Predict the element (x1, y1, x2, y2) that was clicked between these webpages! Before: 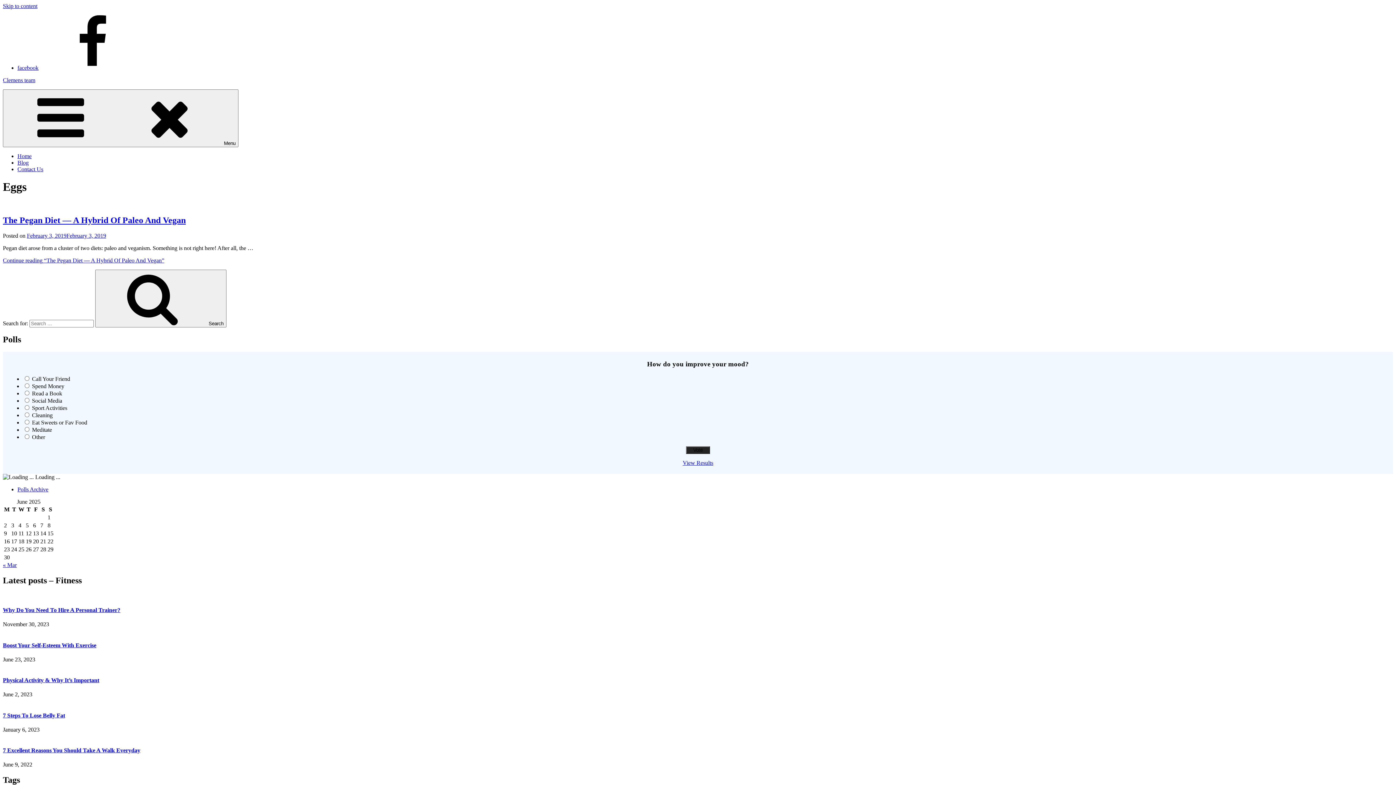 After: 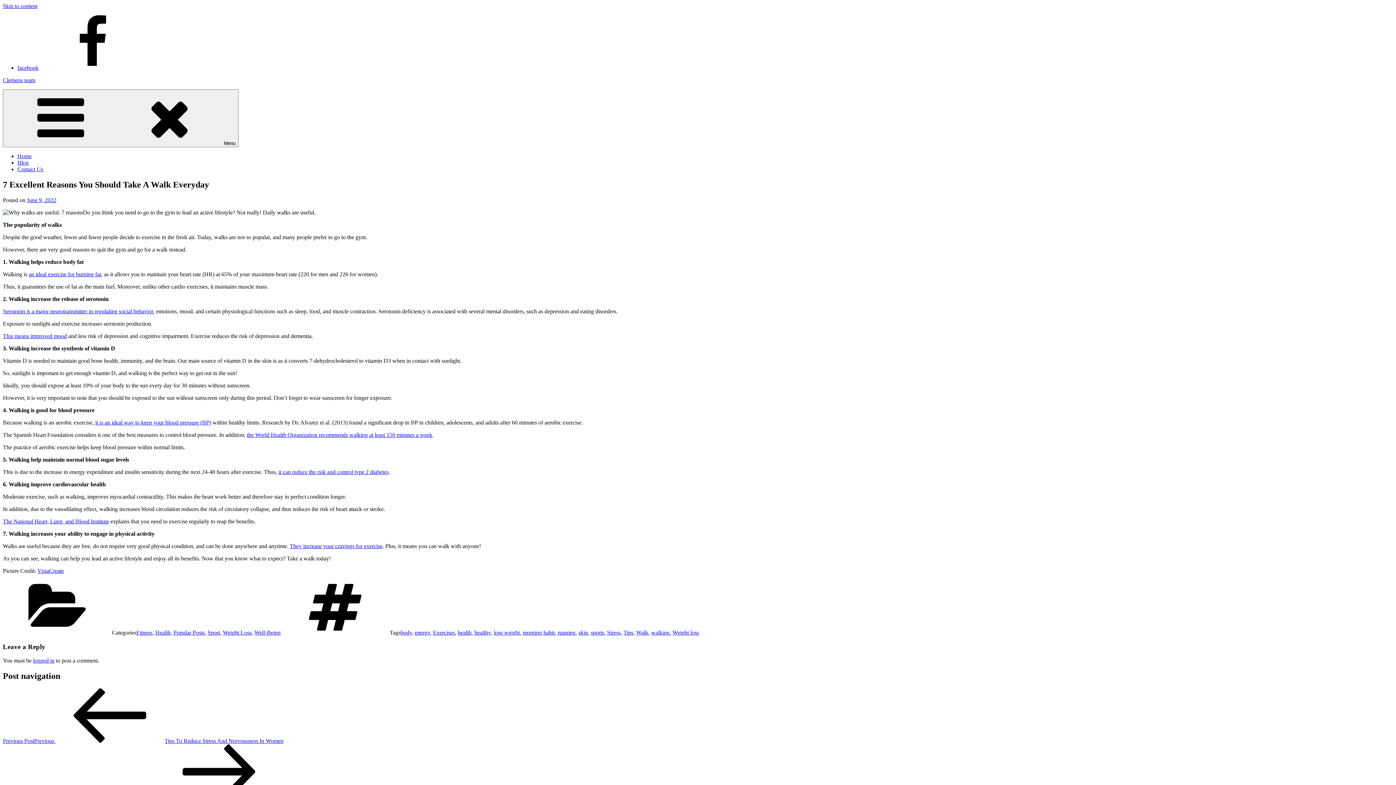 Action: bbox: (2, 747, 140, 753) label: 7 Excellent Reasons You Should Take A Walk Everyday